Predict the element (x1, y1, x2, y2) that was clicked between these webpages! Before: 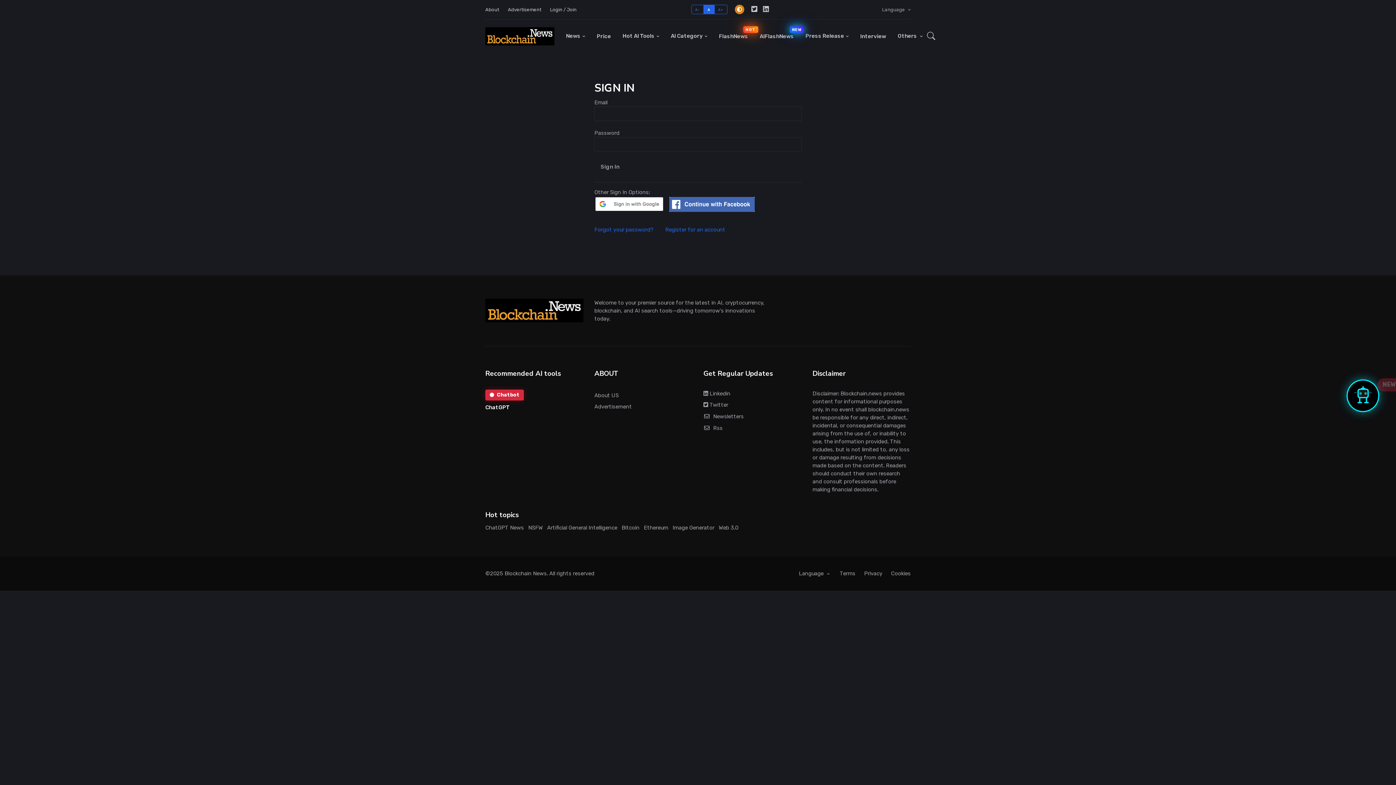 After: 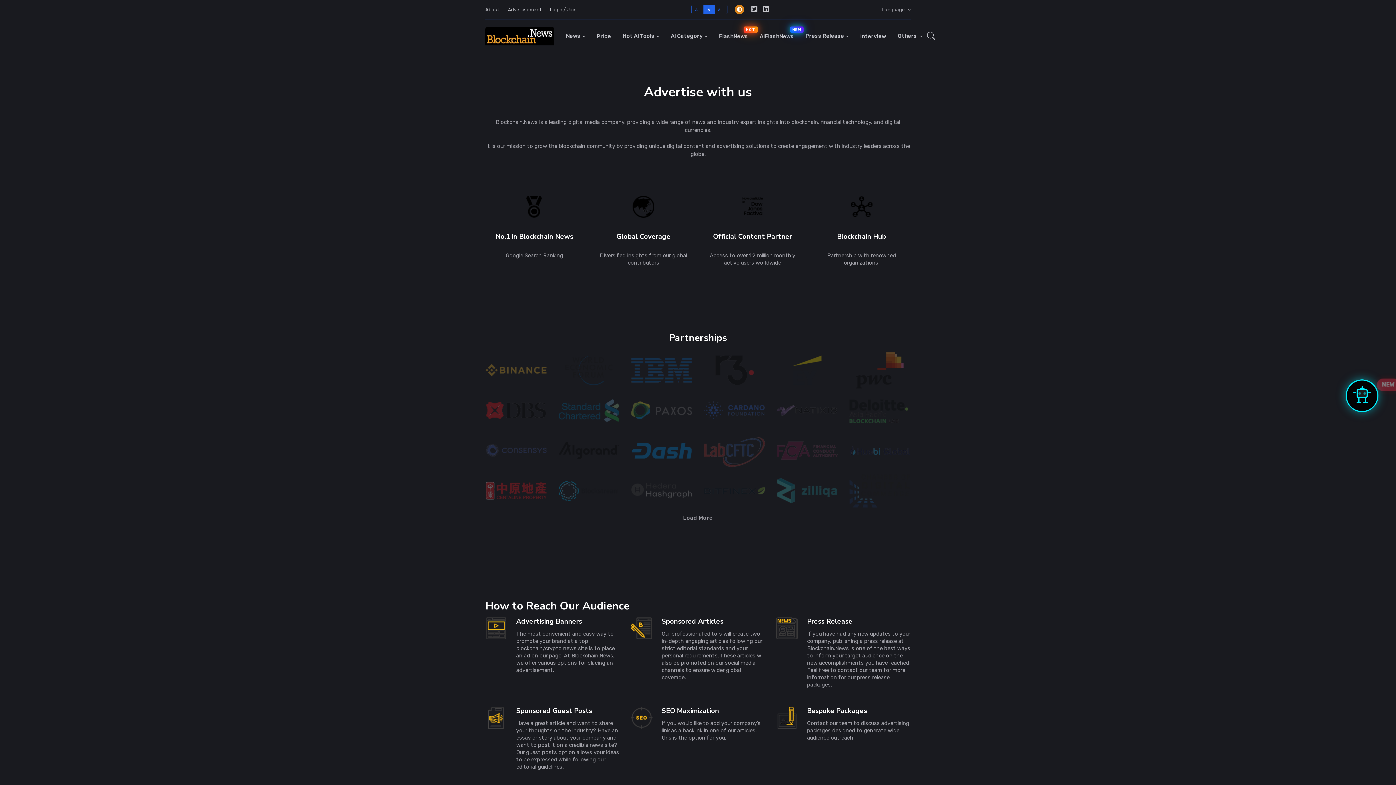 Action: bbox: (503, 4, 545, 14) label: Advertisement